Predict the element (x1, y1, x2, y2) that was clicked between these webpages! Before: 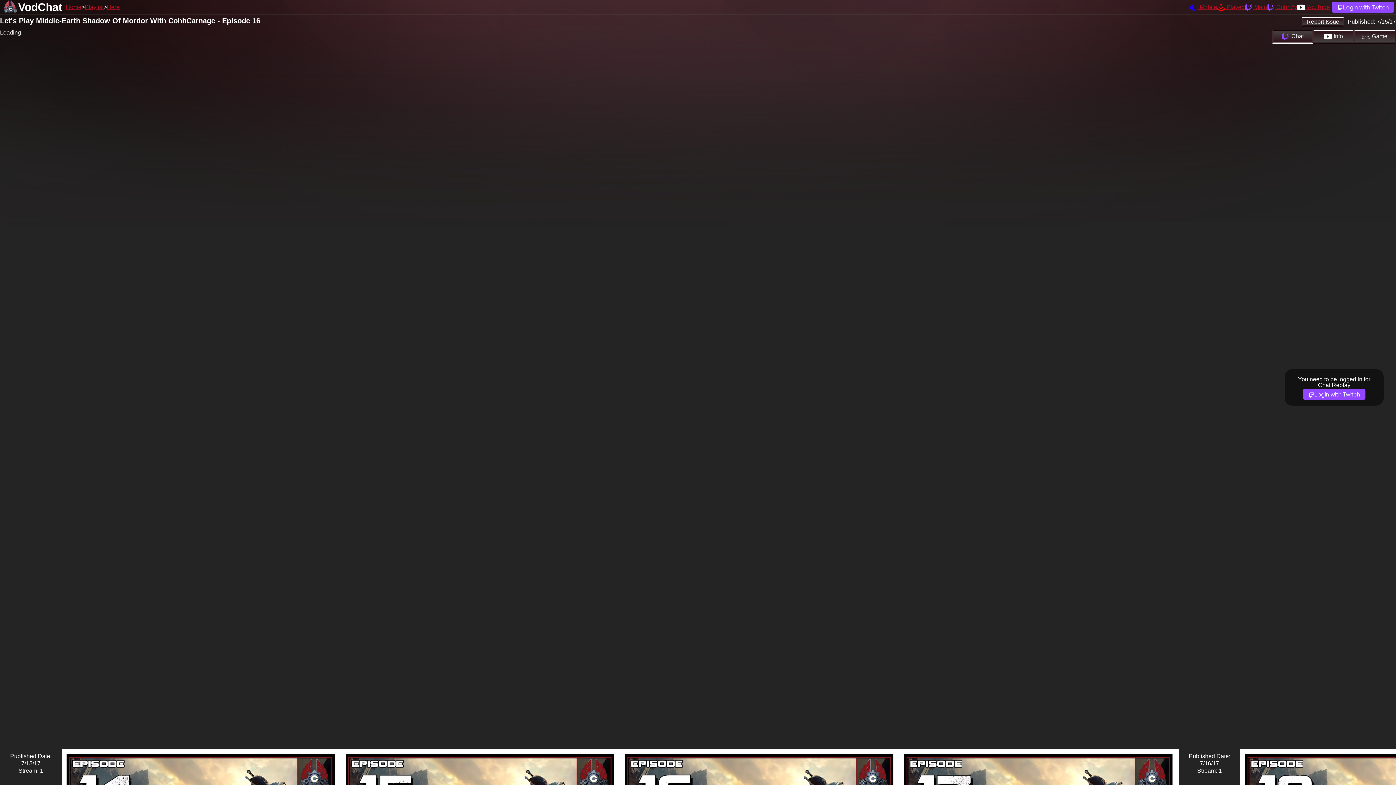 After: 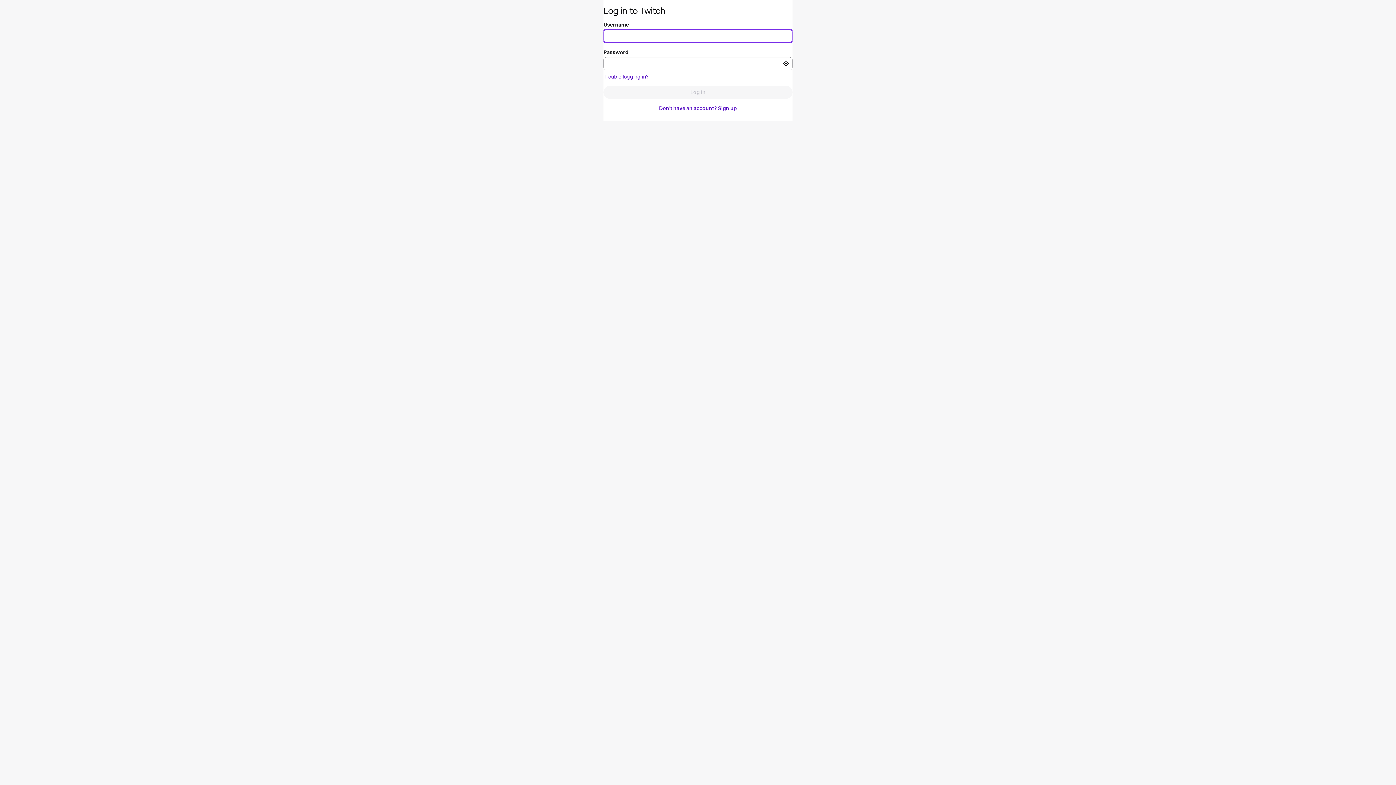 Action: bbox: (1303, 389, 1365, 400) label: Login with Twitch